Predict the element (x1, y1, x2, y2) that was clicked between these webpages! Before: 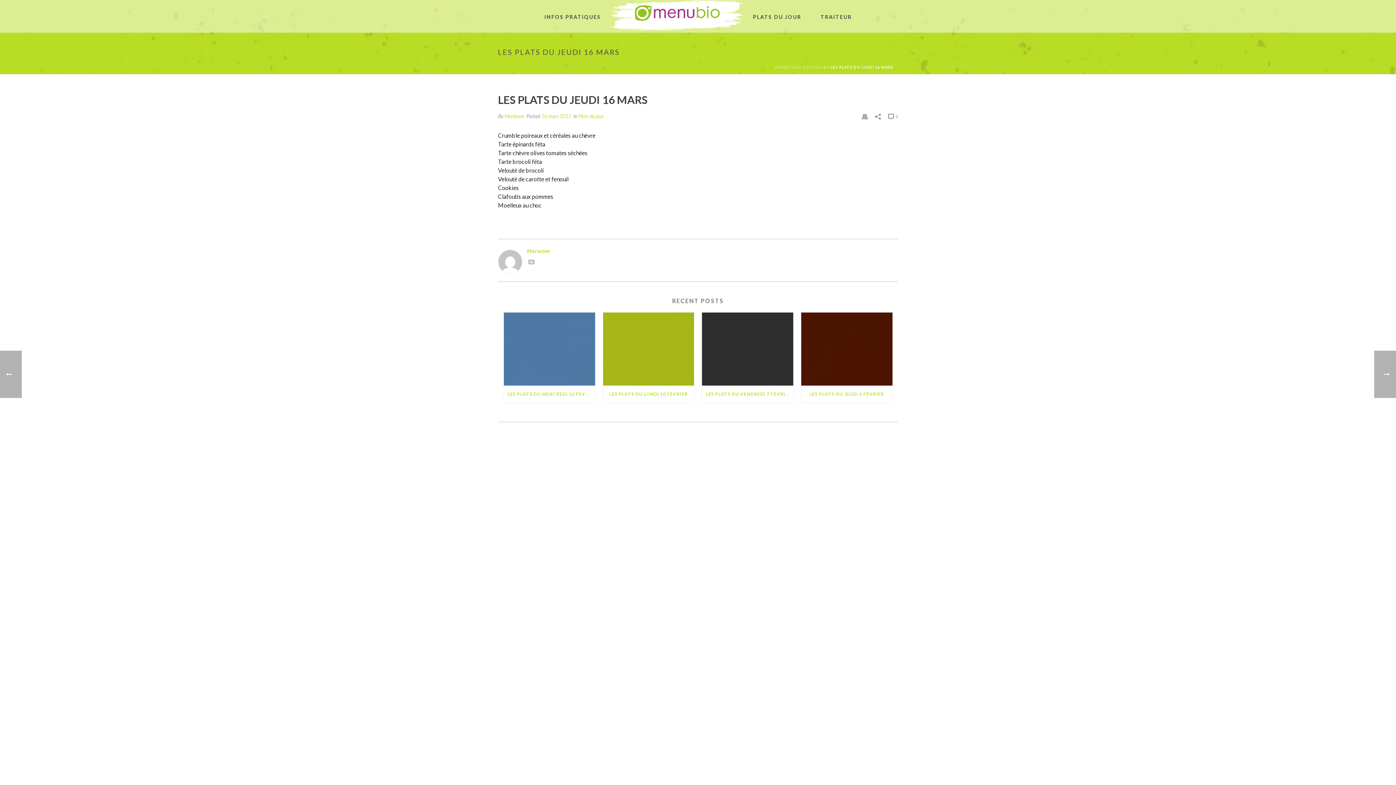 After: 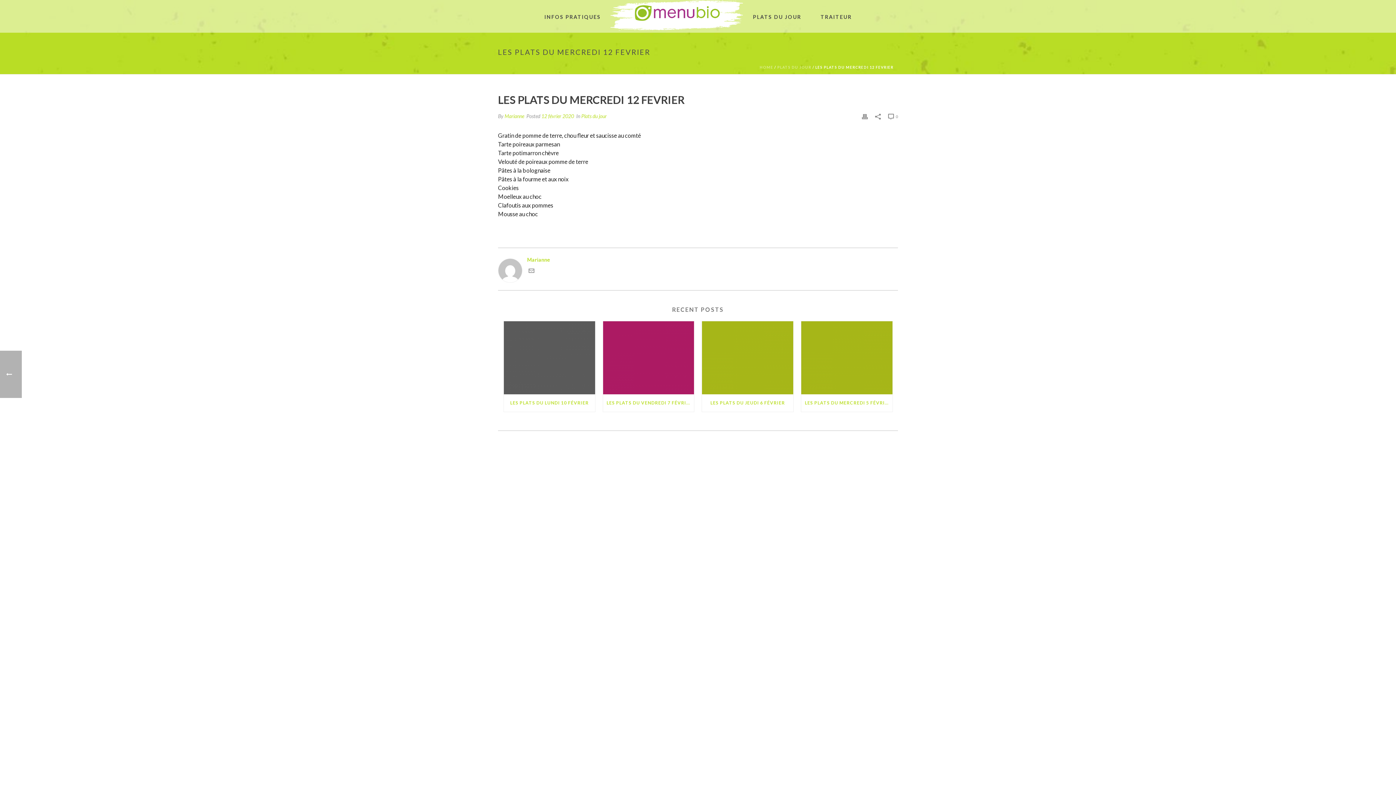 Action: label: LES PLATS DU MERCREDI 12 FEVRIER bbox: (504, 385, 595, 403)